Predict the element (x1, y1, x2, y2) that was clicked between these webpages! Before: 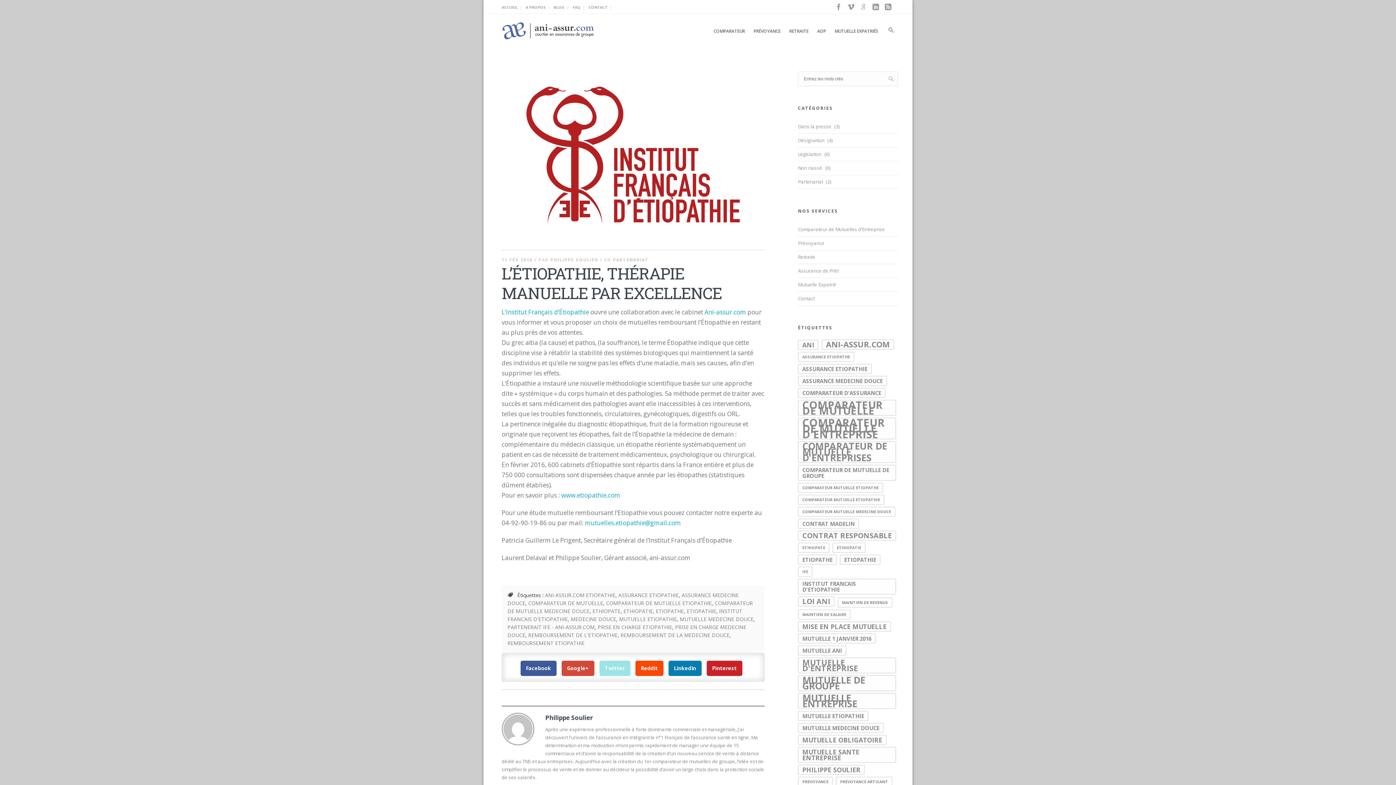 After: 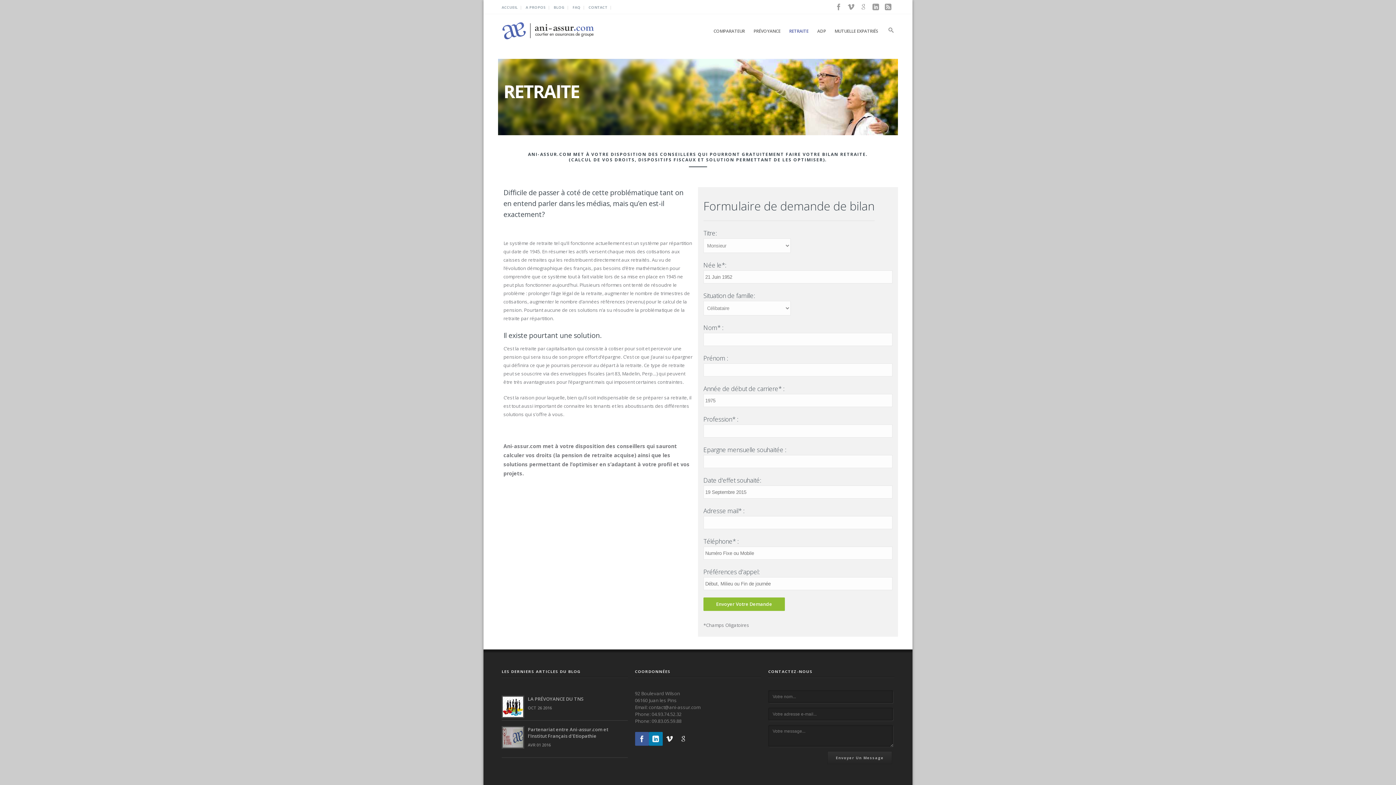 Action: bbox: (789, 25, 808, 36) label: RETRAITE